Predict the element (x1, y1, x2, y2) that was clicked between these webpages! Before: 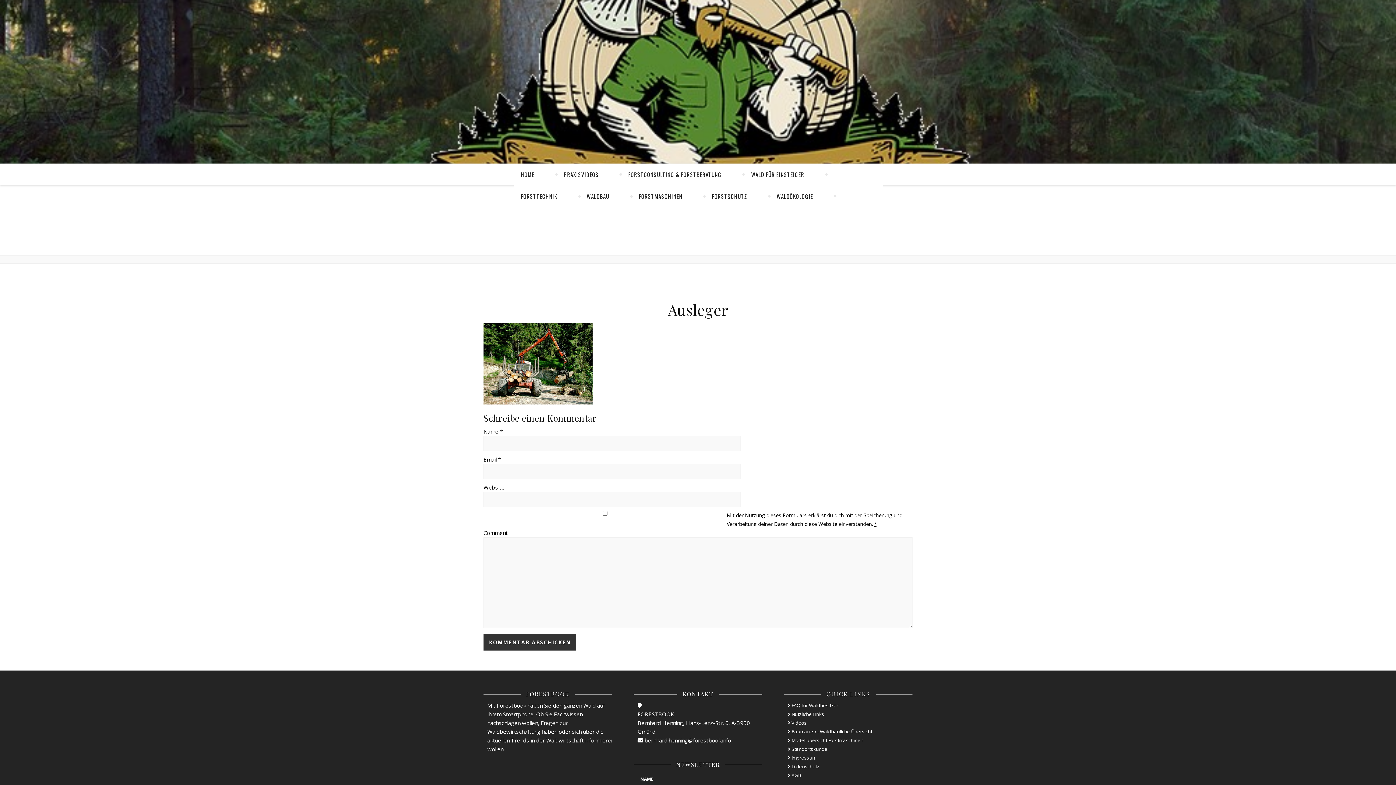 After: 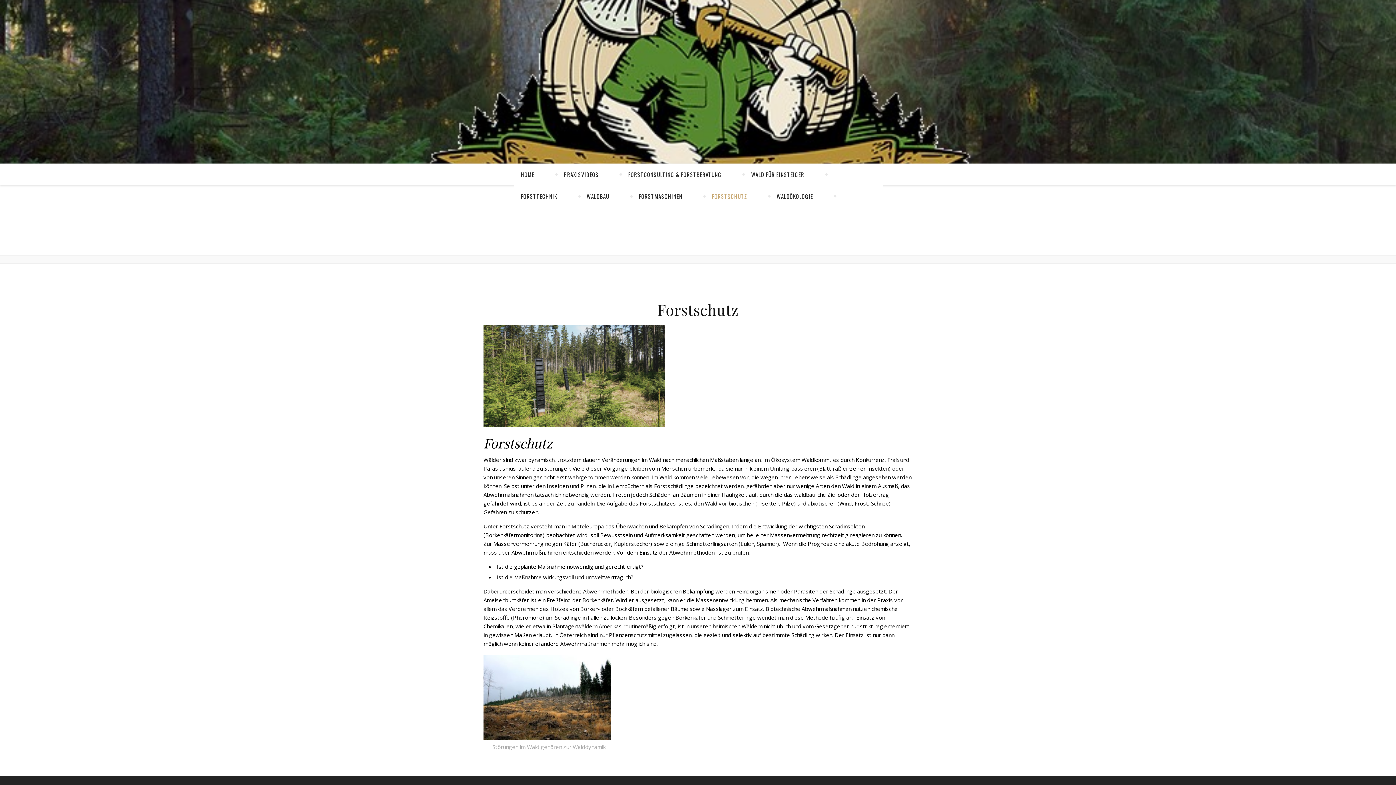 Action: label: FORSTSCHUTZ bbox: (712, 185, 747, 207)